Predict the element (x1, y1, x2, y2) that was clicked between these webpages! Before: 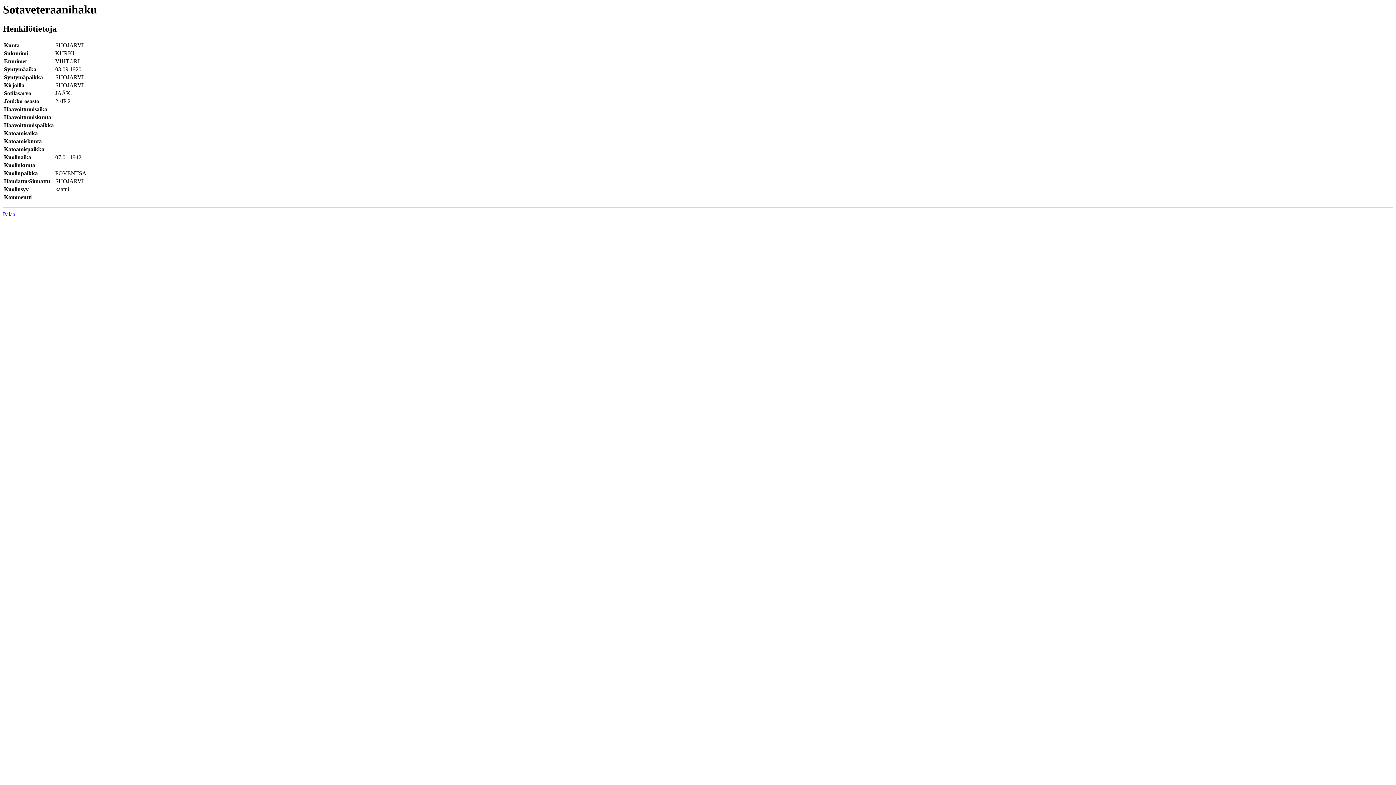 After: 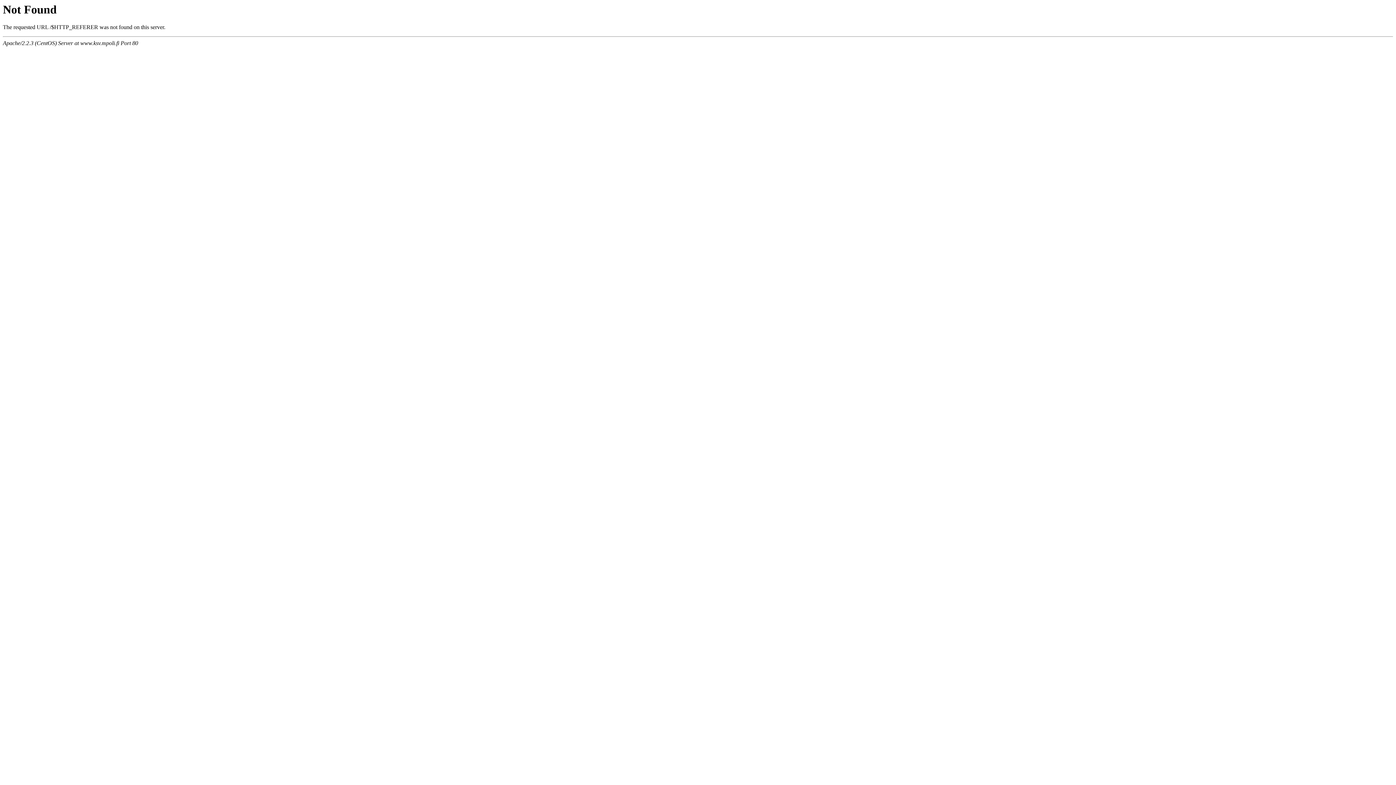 Action: bbox: (2, 211, 15, 217) label: Palaa